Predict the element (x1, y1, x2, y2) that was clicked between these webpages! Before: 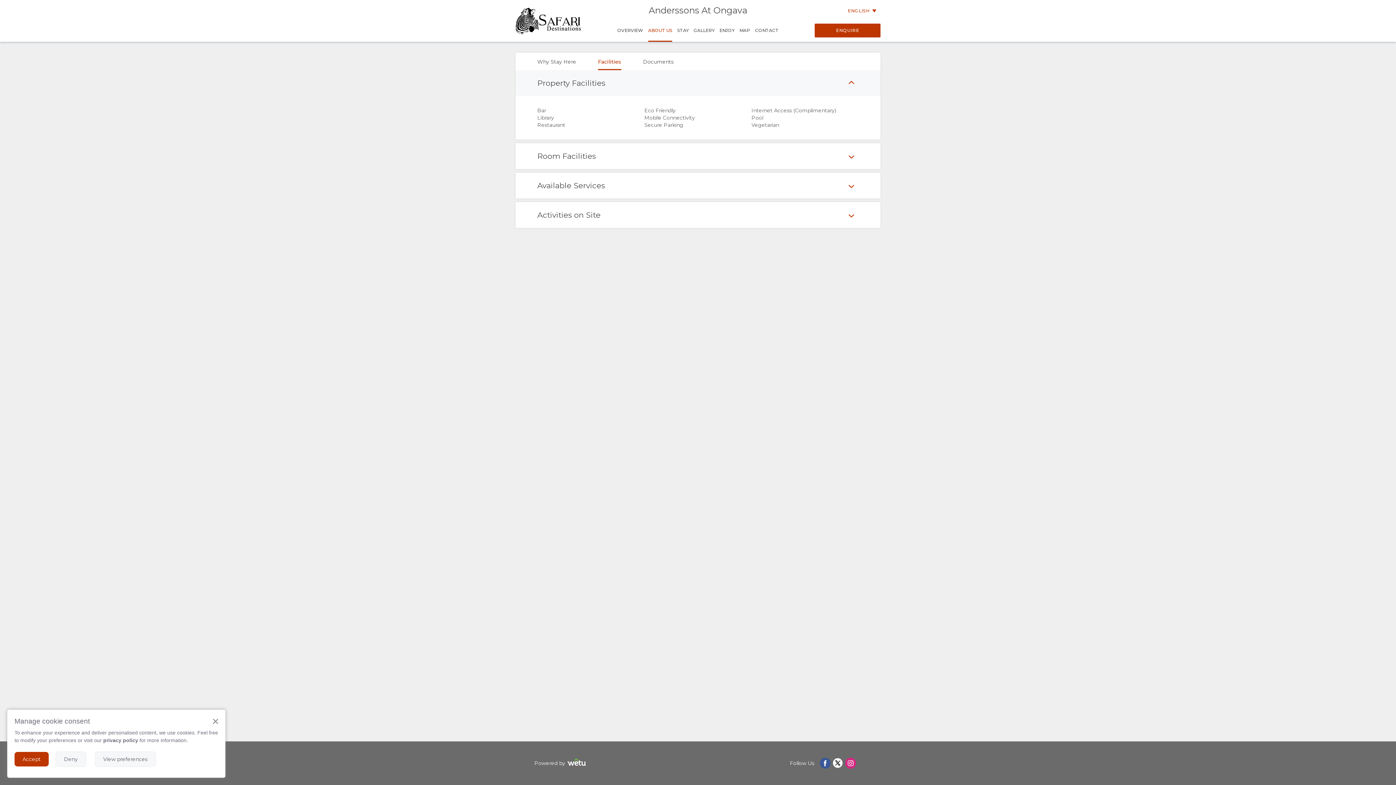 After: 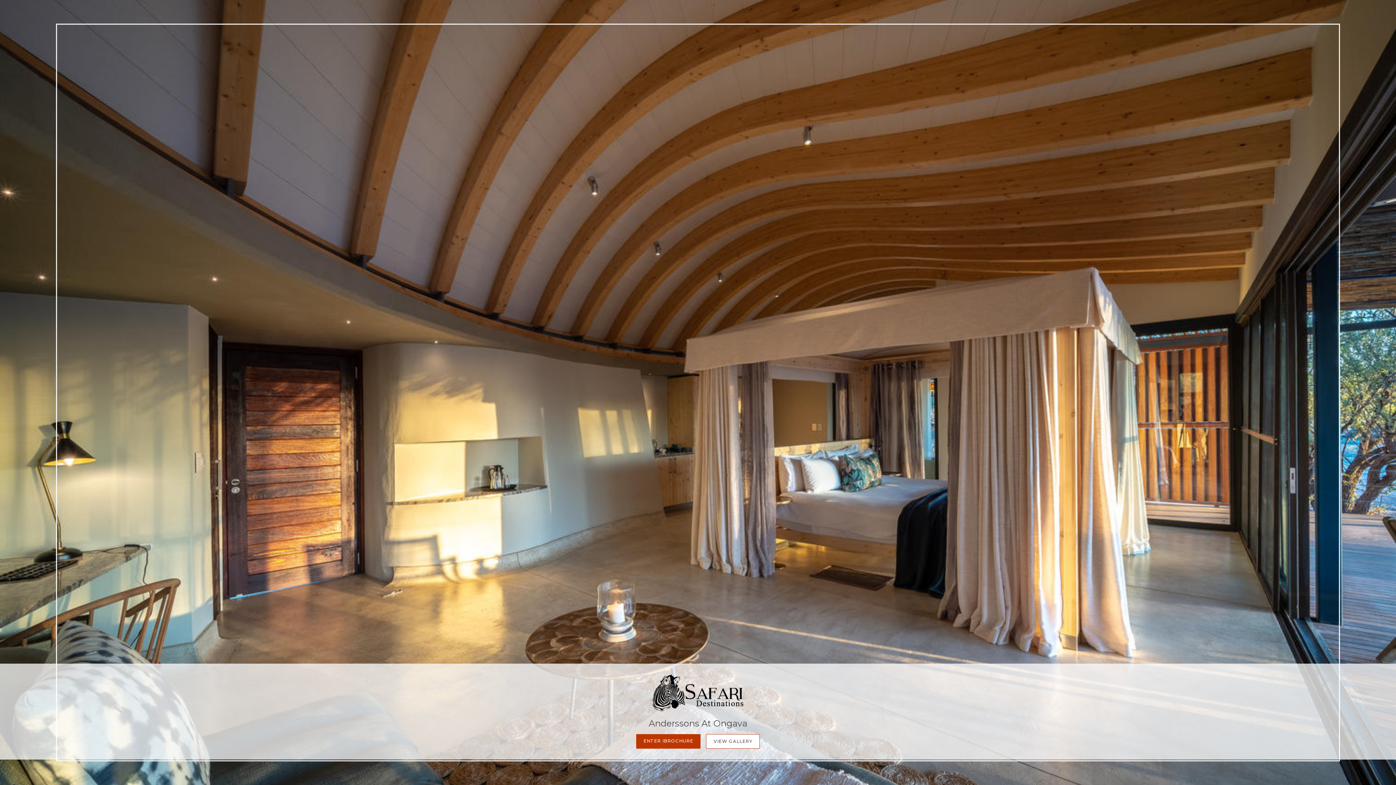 Action: bbox: (515, 7, 581, 34)